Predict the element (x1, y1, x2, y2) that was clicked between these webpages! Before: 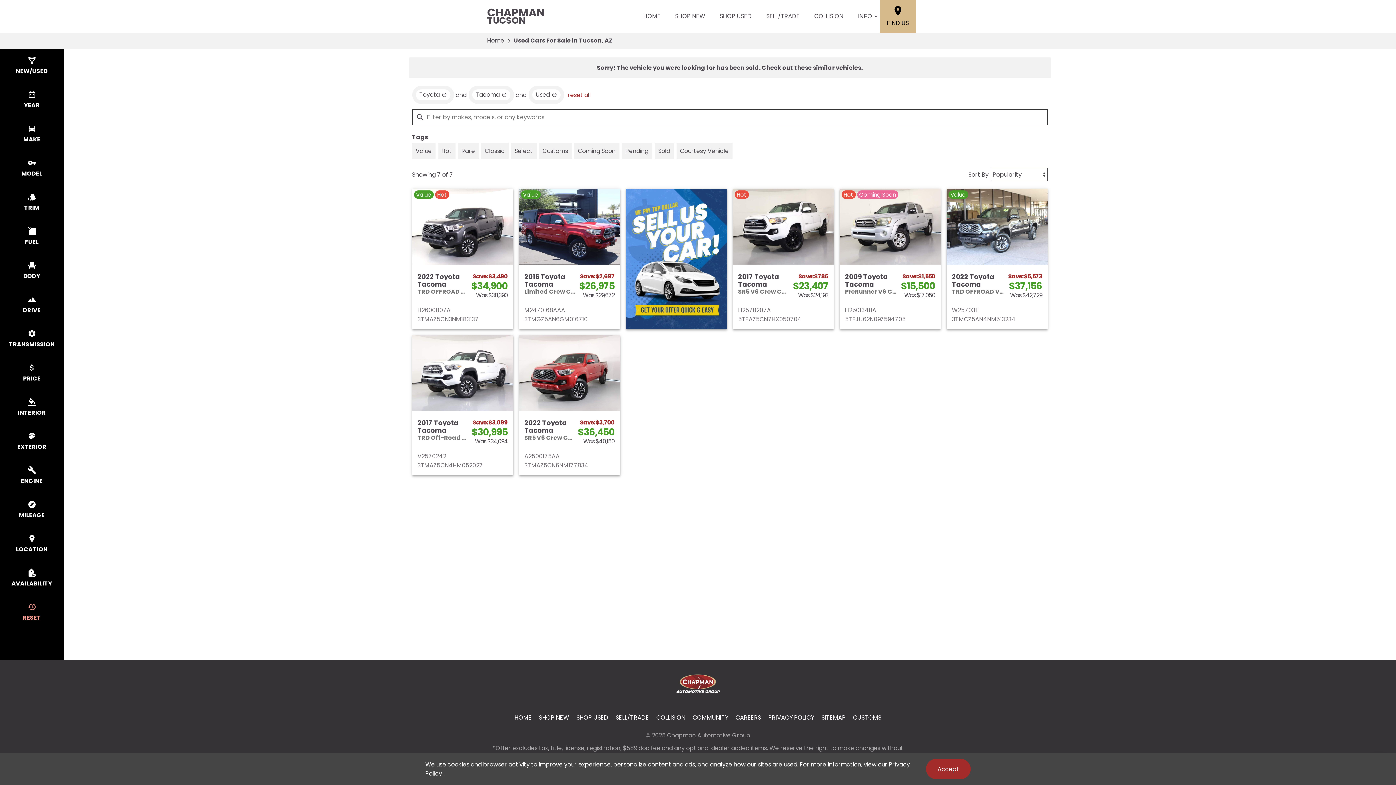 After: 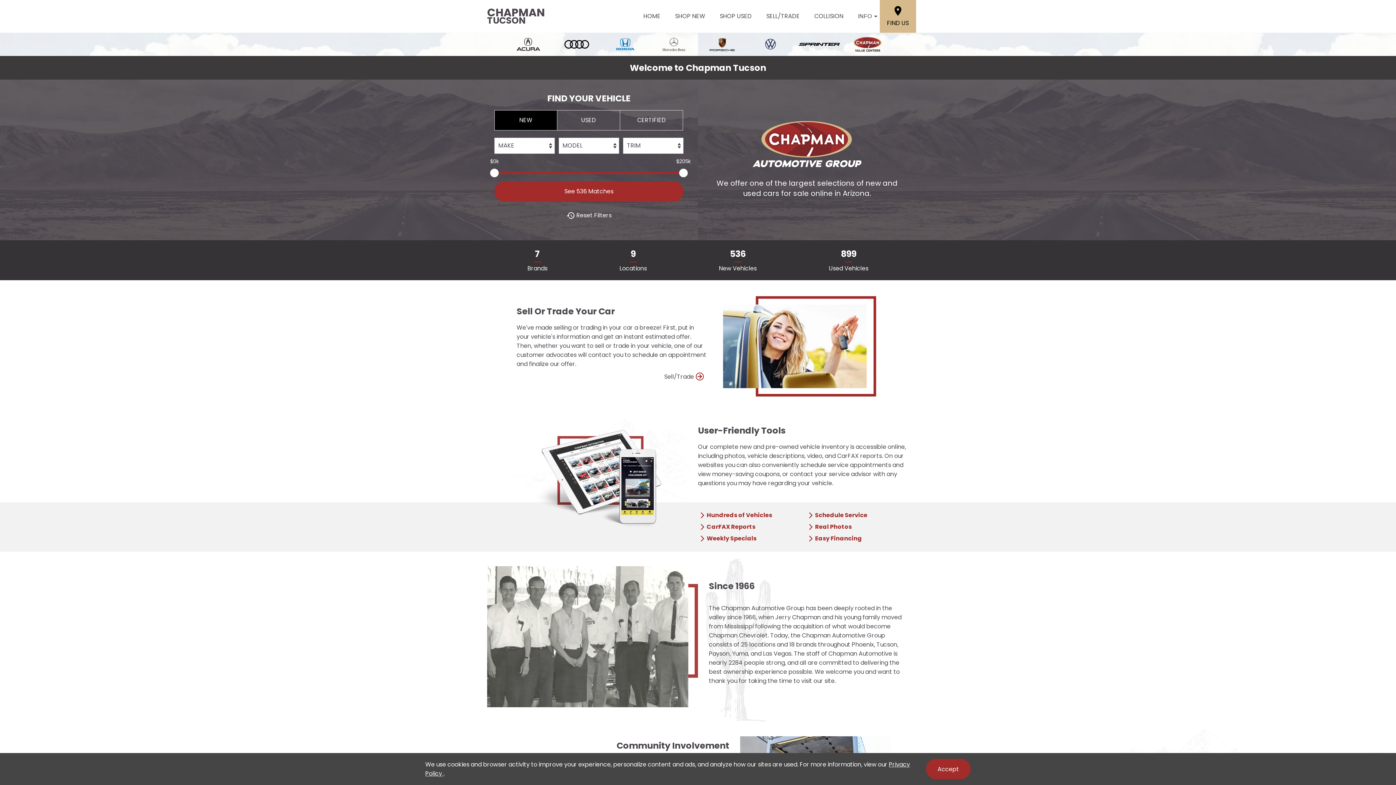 Action: bbox: (487, 32, 504, 48) label: Home